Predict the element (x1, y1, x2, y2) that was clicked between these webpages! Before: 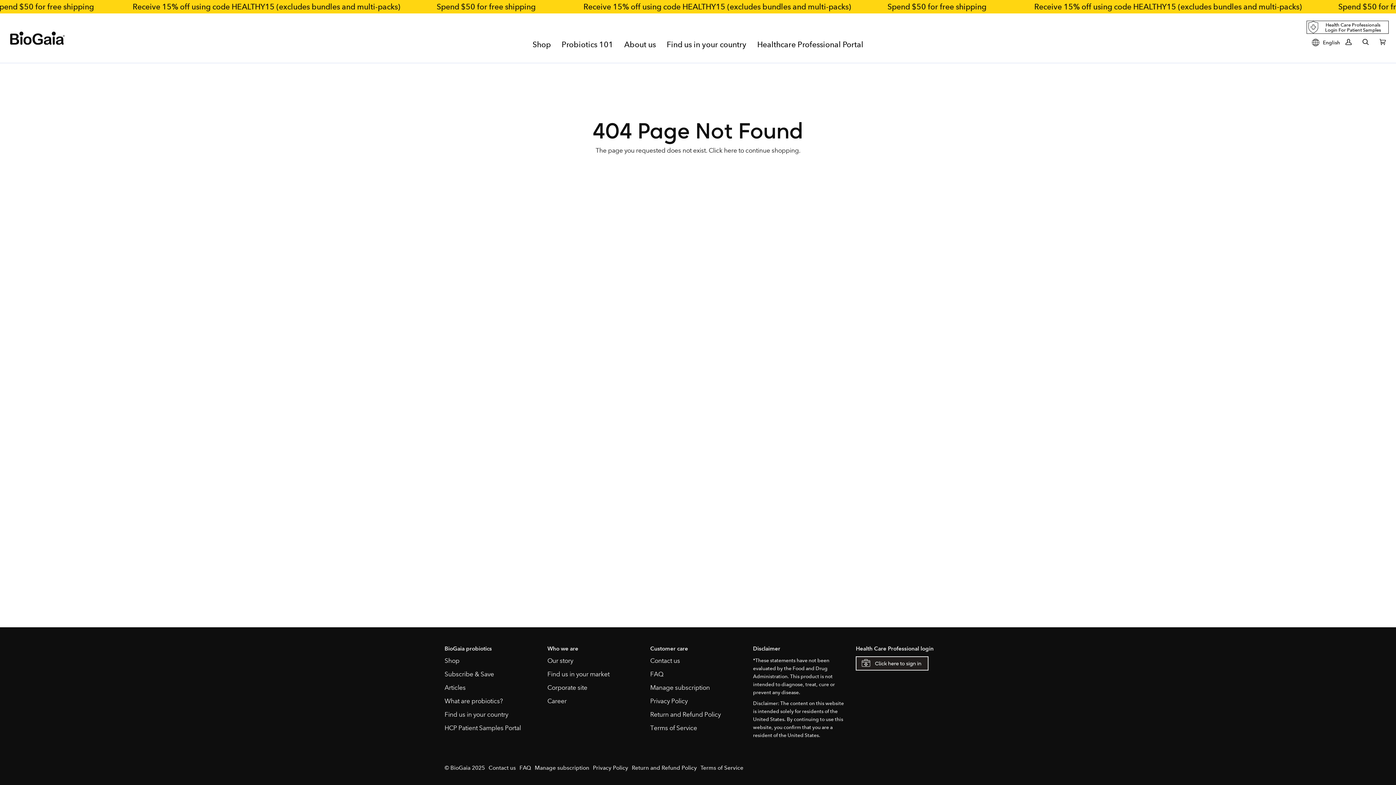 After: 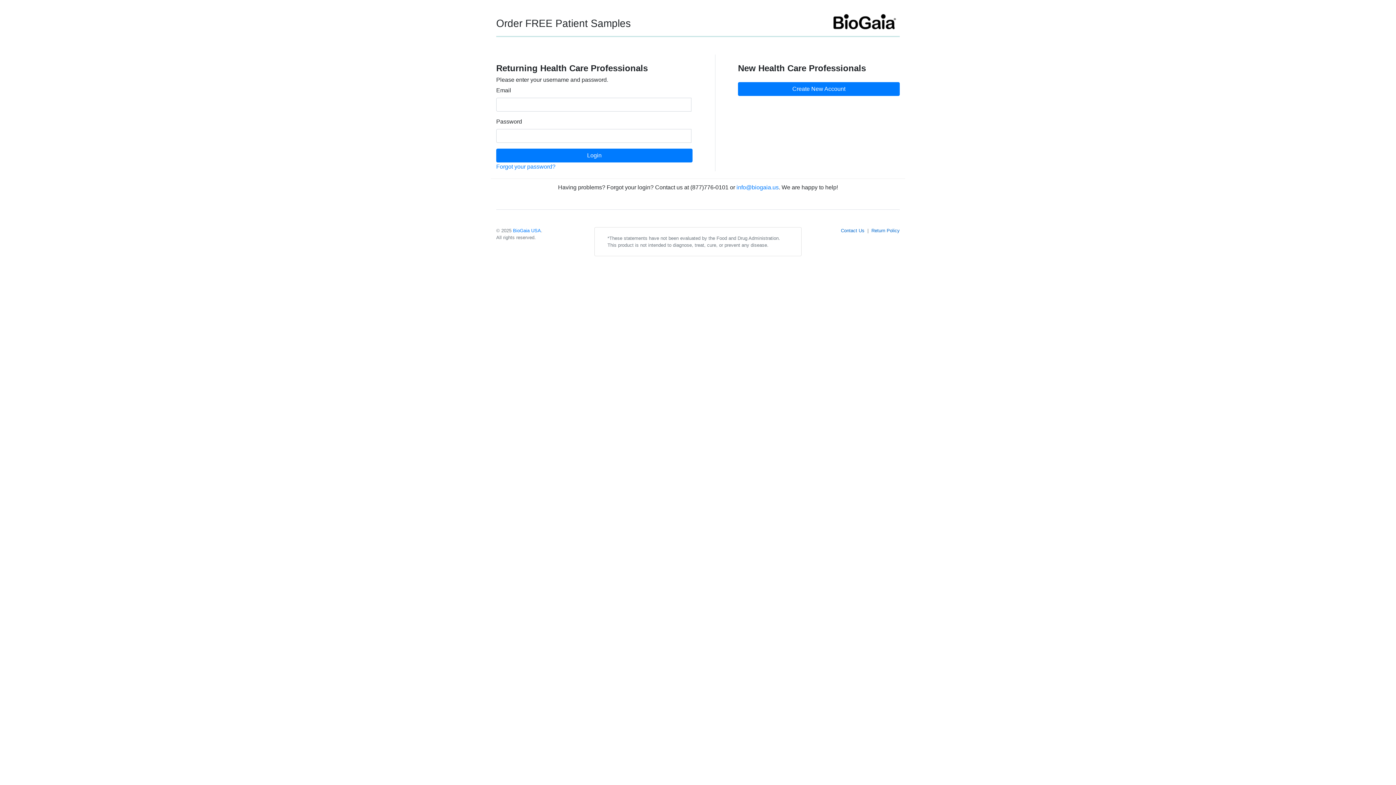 Action: bbox: (856, 656, 928, 671)